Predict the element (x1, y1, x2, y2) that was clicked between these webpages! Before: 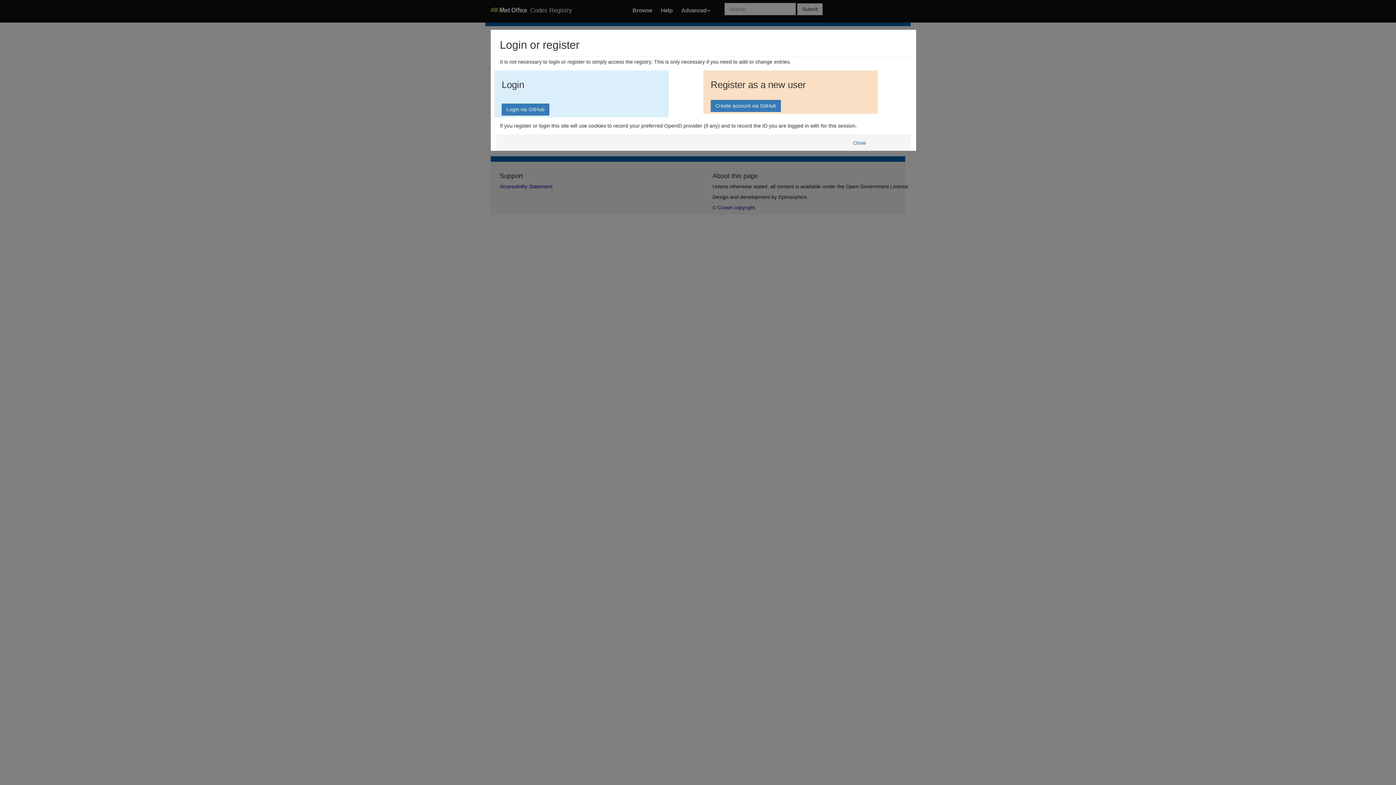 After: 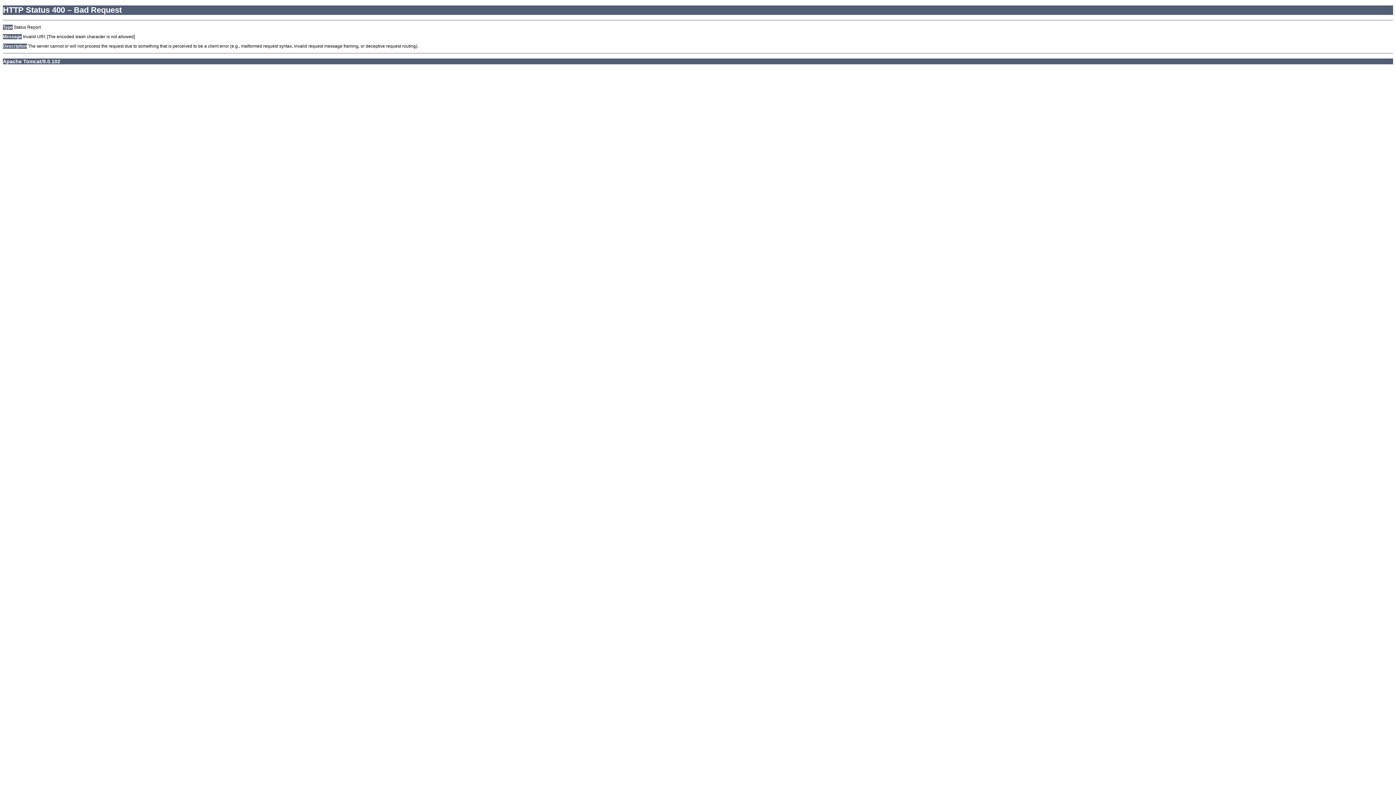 Action: bbox: (848, 136, 871, 148) label: Close